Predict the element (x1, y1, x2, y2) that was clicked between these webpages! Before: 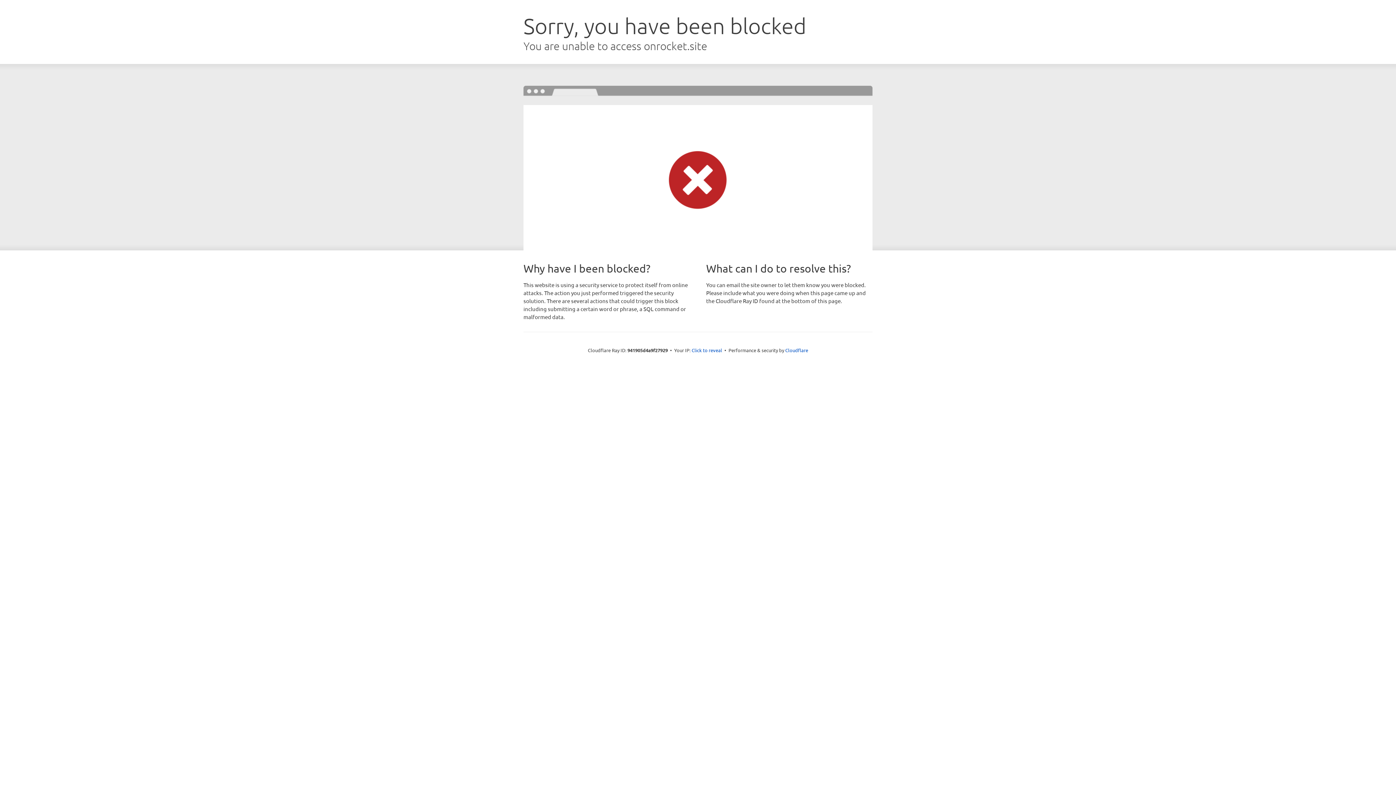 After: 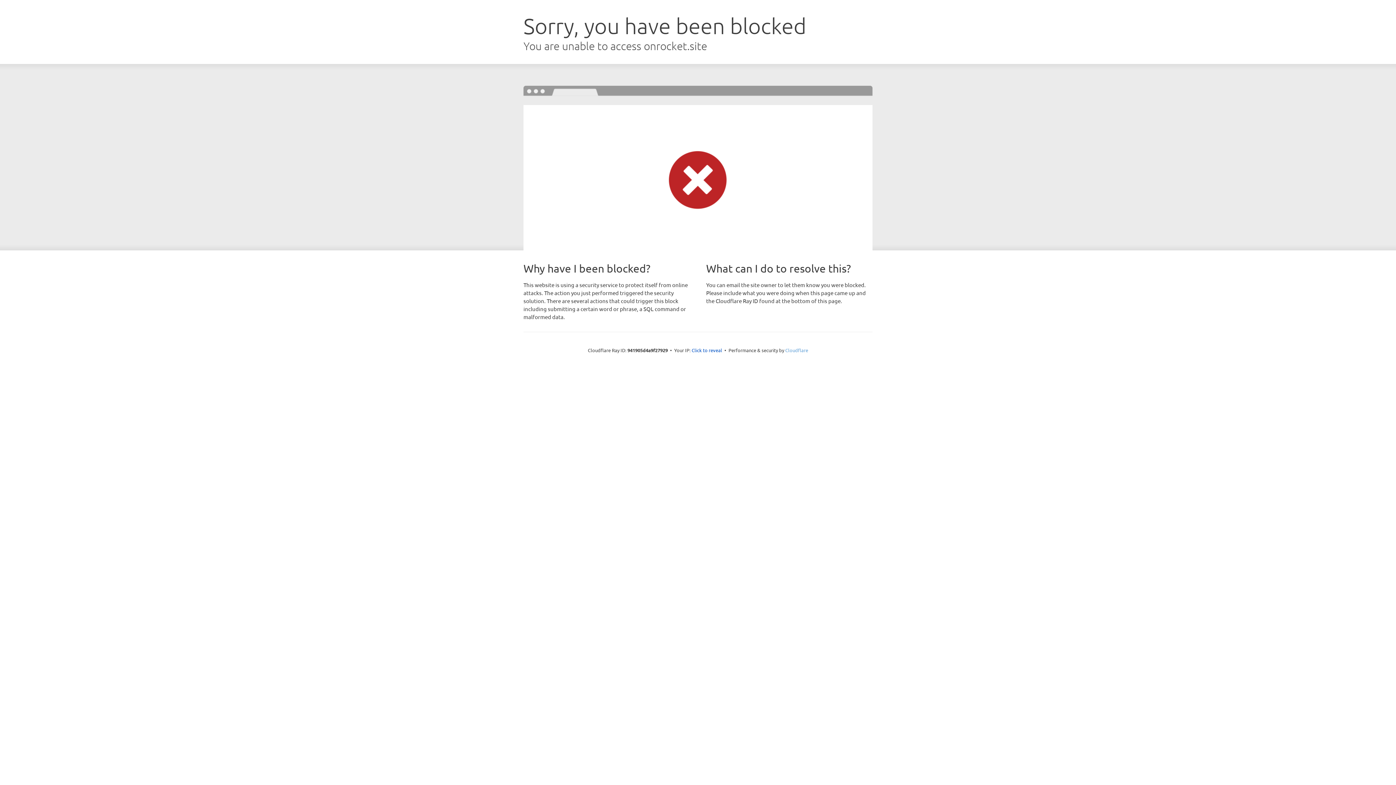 Action: bbox: (785, 347, 808, 353) label: Cloudflare